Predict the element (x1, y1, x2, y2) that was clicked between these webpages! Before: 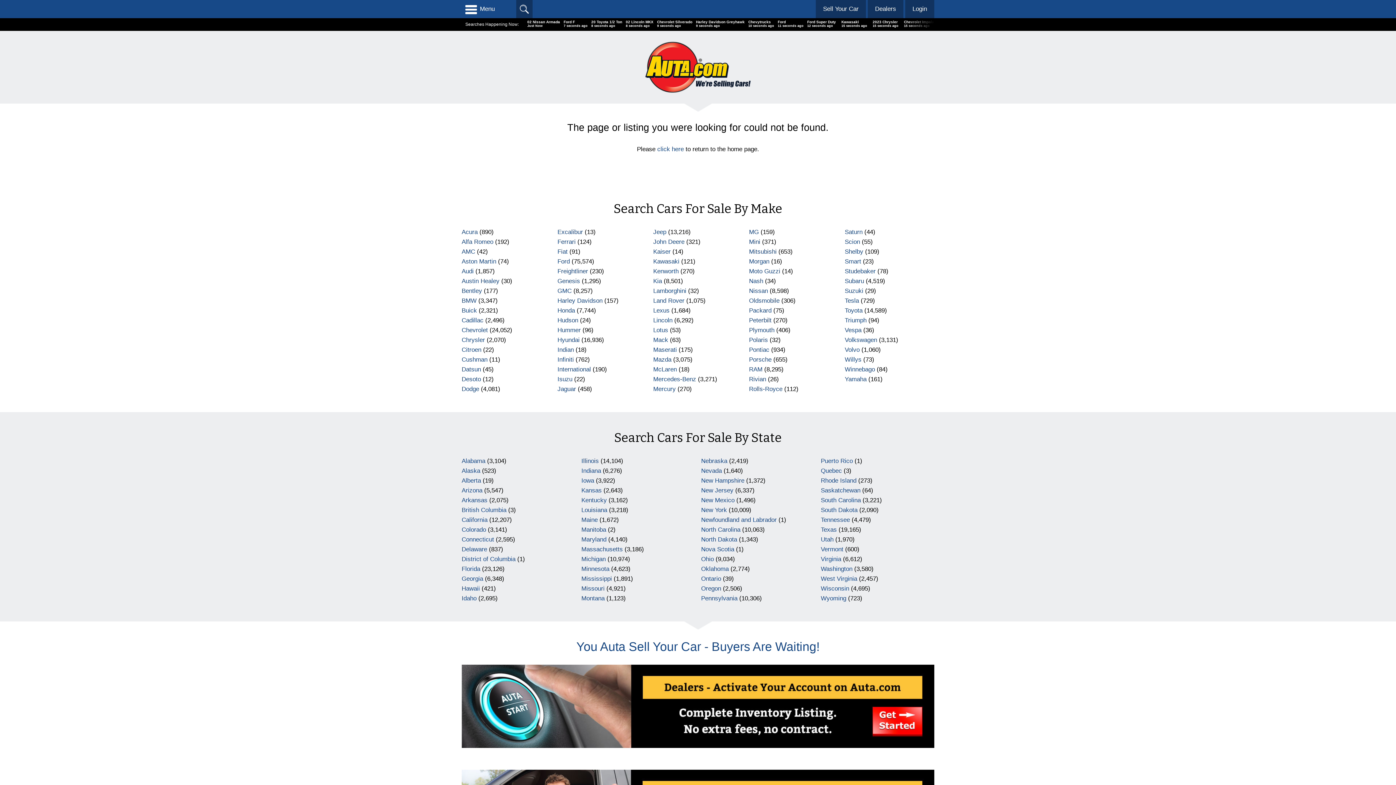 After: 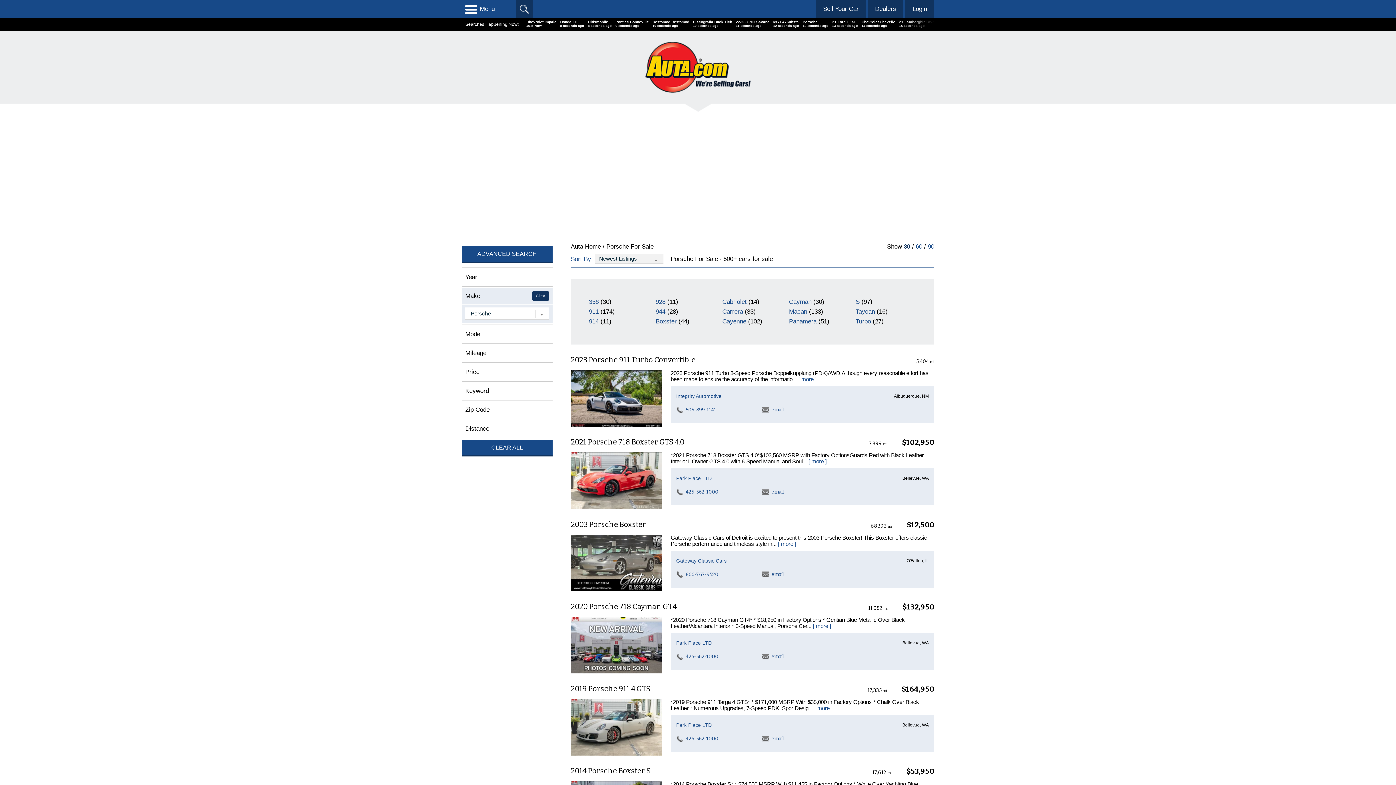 Action: bbox: (749, 356, 771, 363) label: Porsche